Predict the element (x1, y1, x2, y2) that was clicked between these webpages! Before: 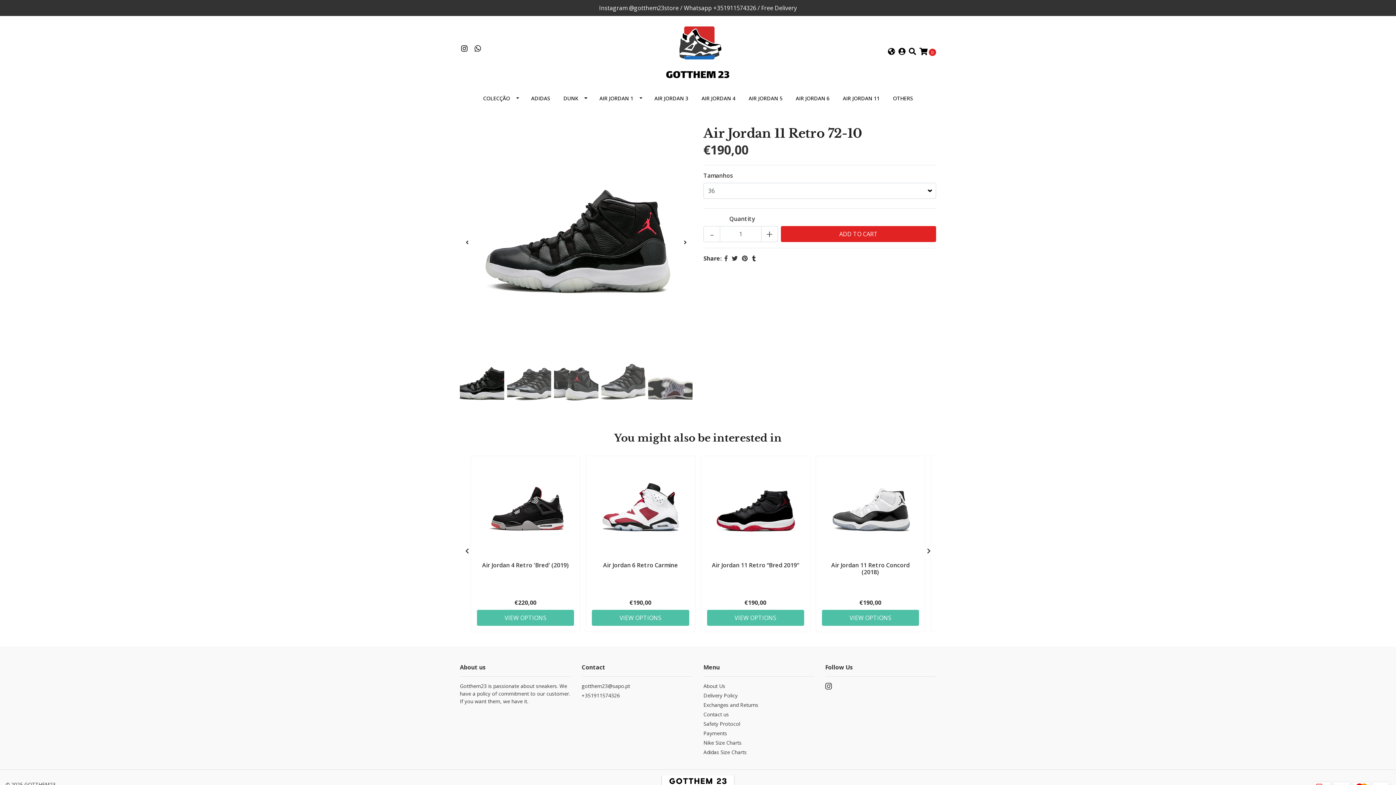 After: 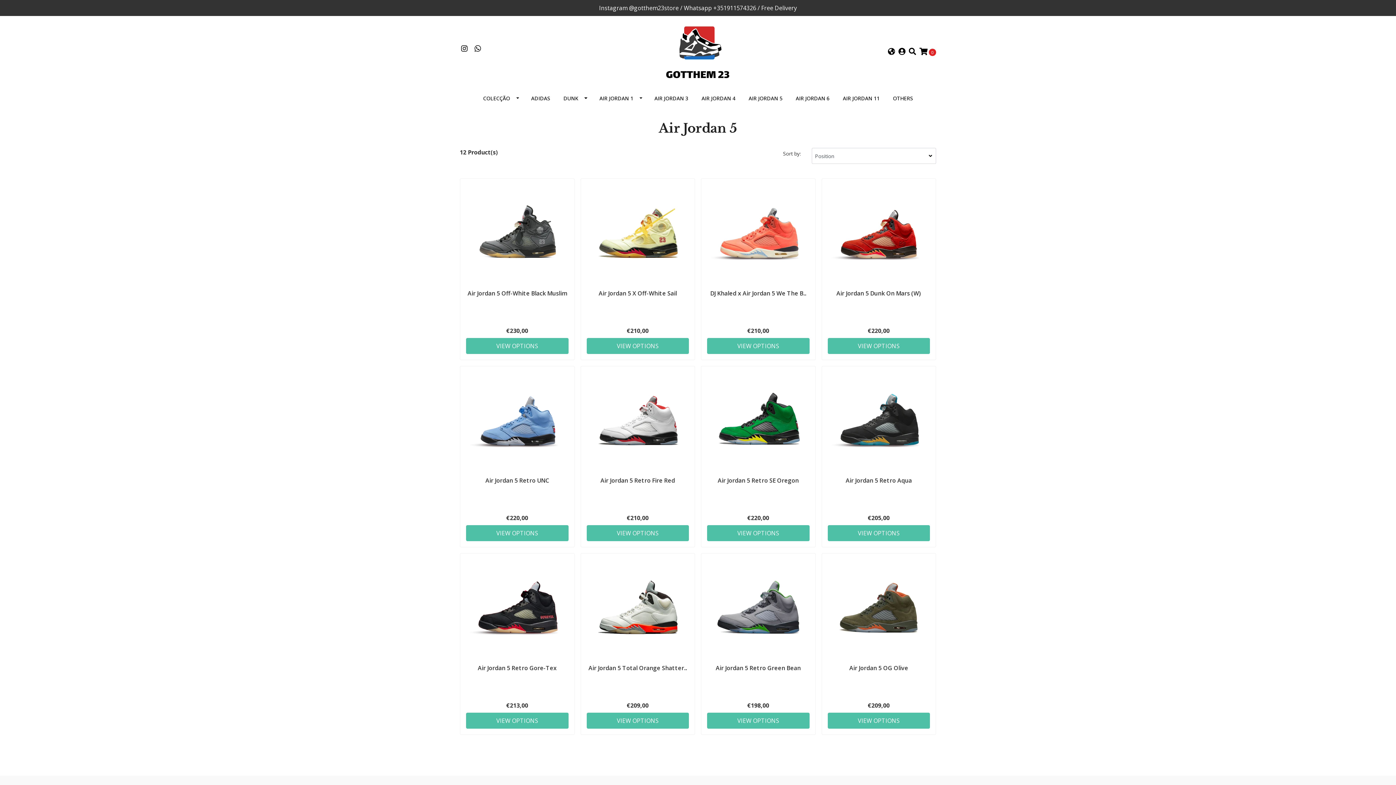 Action: label: AIR JORDAN 5 bbox: (742, 88, 789, 108)